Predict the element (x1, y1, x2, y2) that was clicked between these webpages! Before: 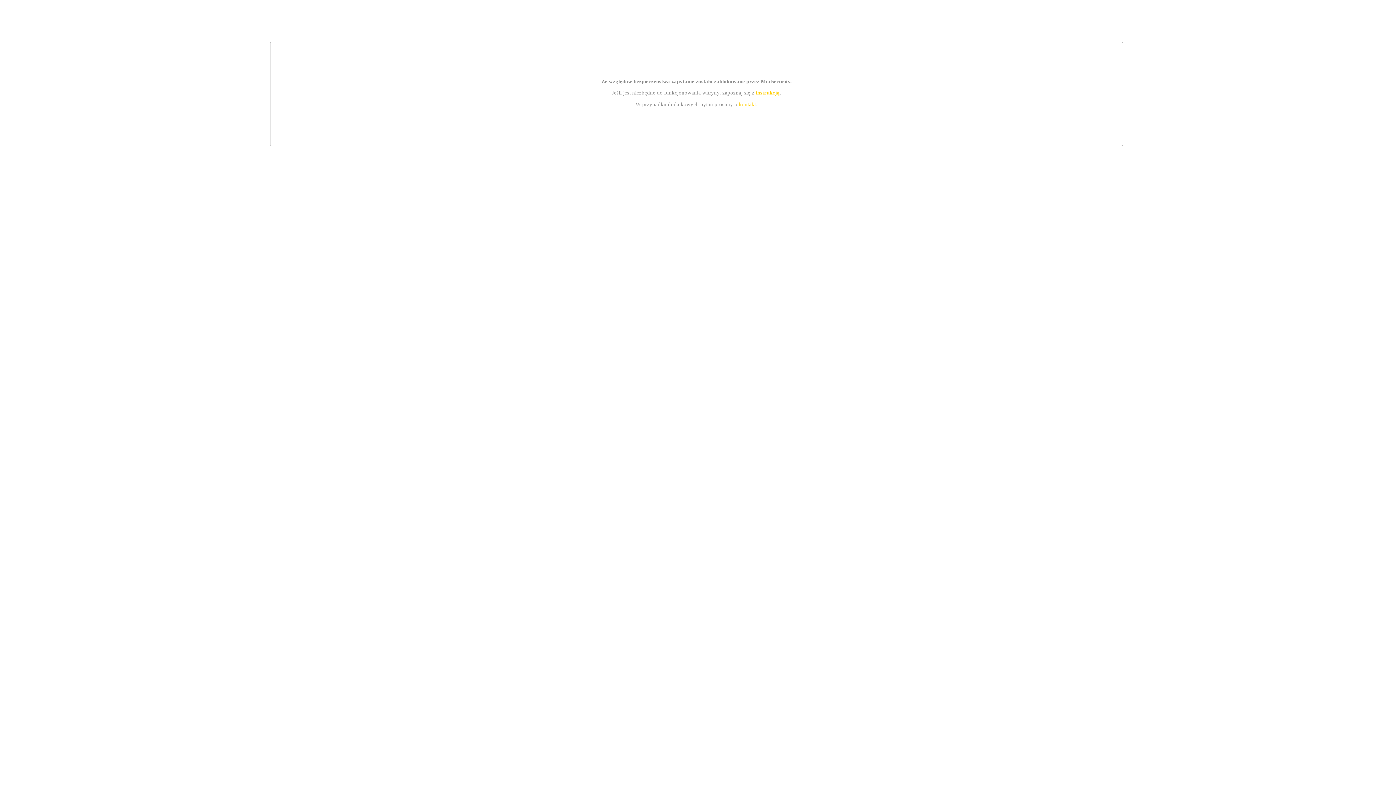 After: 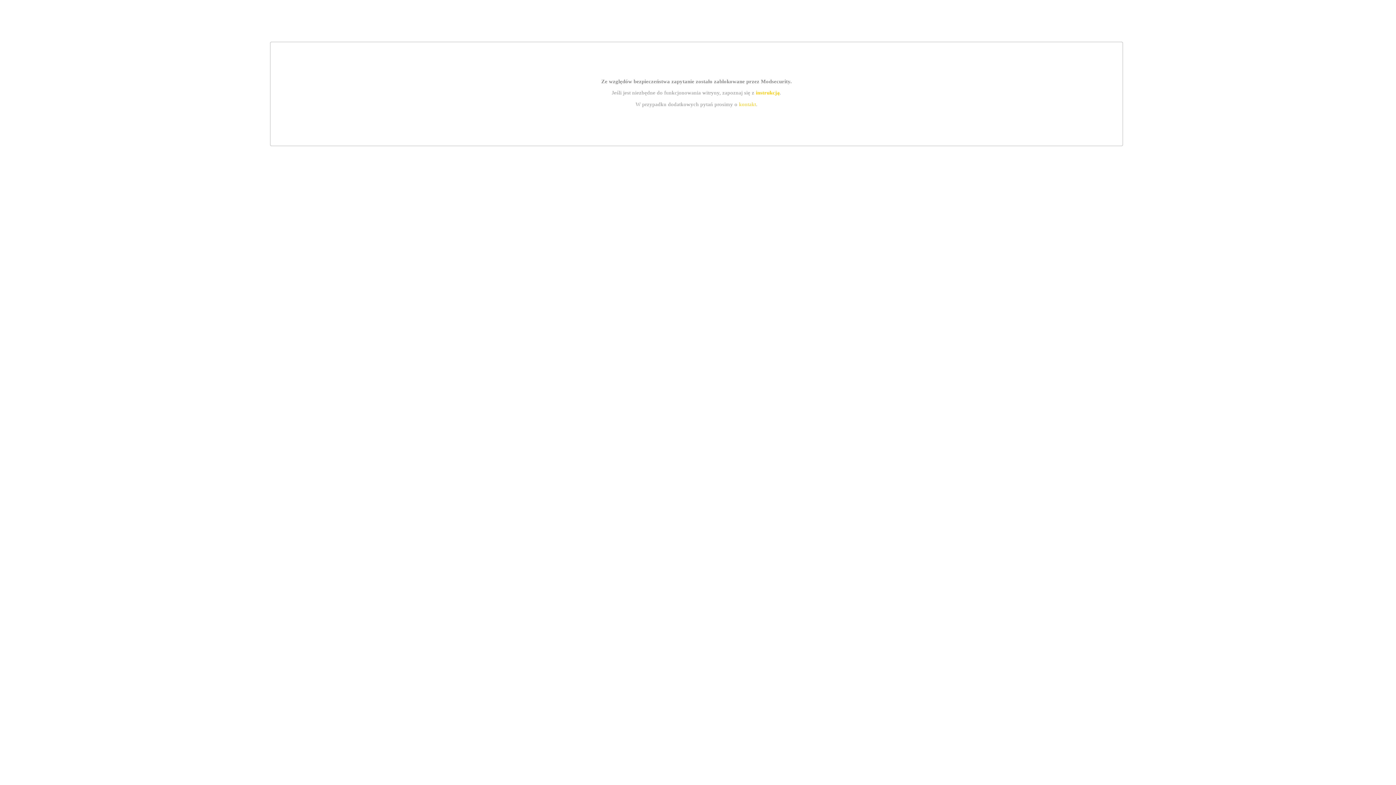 Action: bbox: (739, 101, 756, 107) label: kontakt